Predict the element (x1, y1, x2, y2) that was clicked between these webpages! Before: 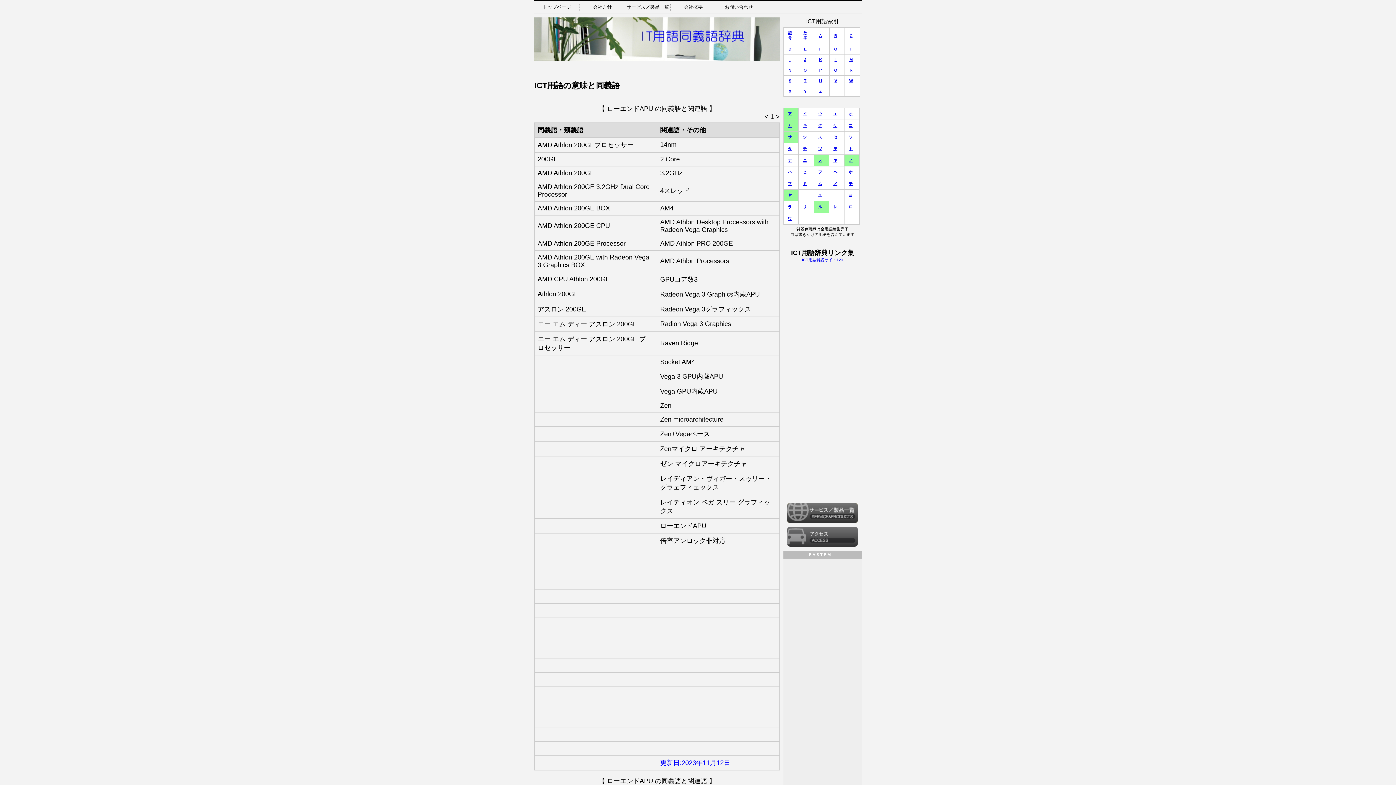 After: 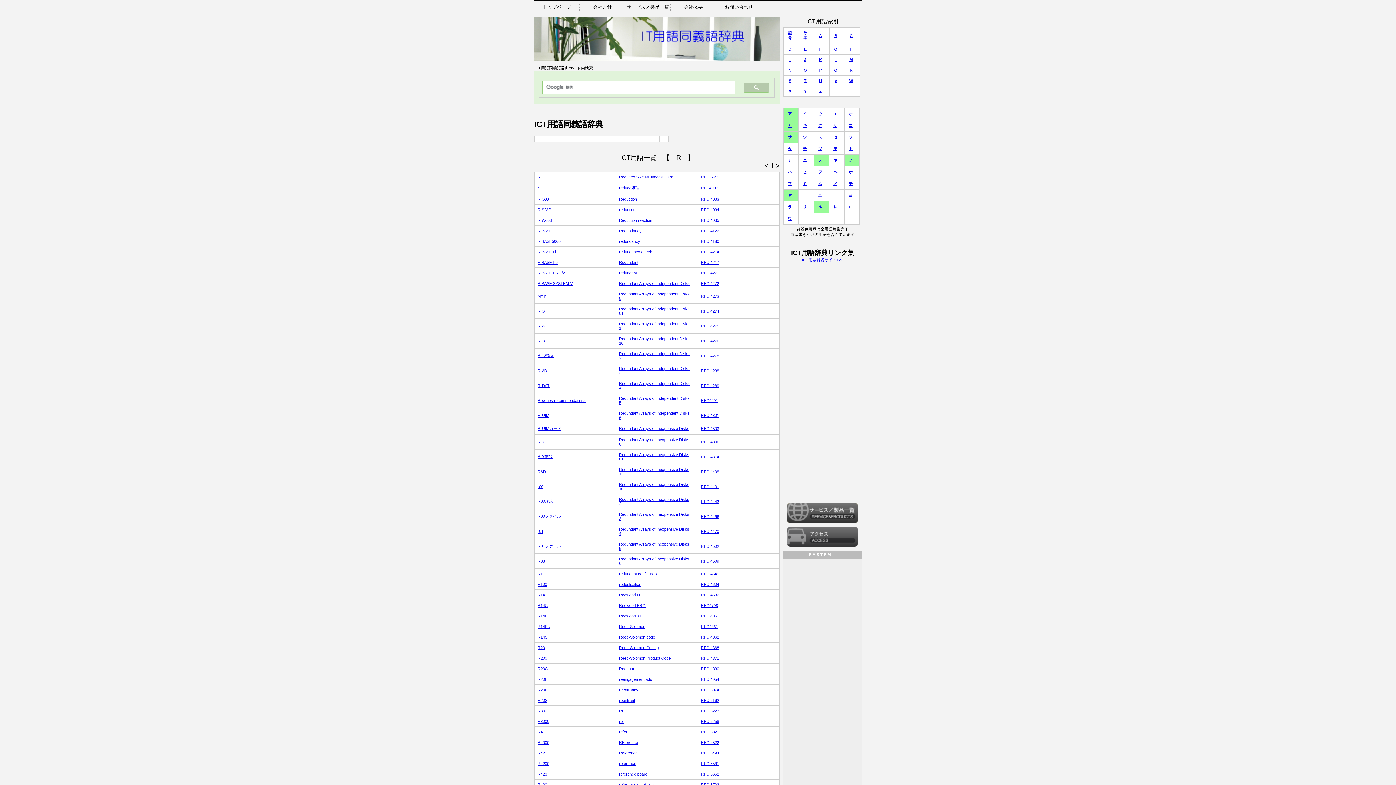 Action: label: R bbox: (849, 68, 852, 72)